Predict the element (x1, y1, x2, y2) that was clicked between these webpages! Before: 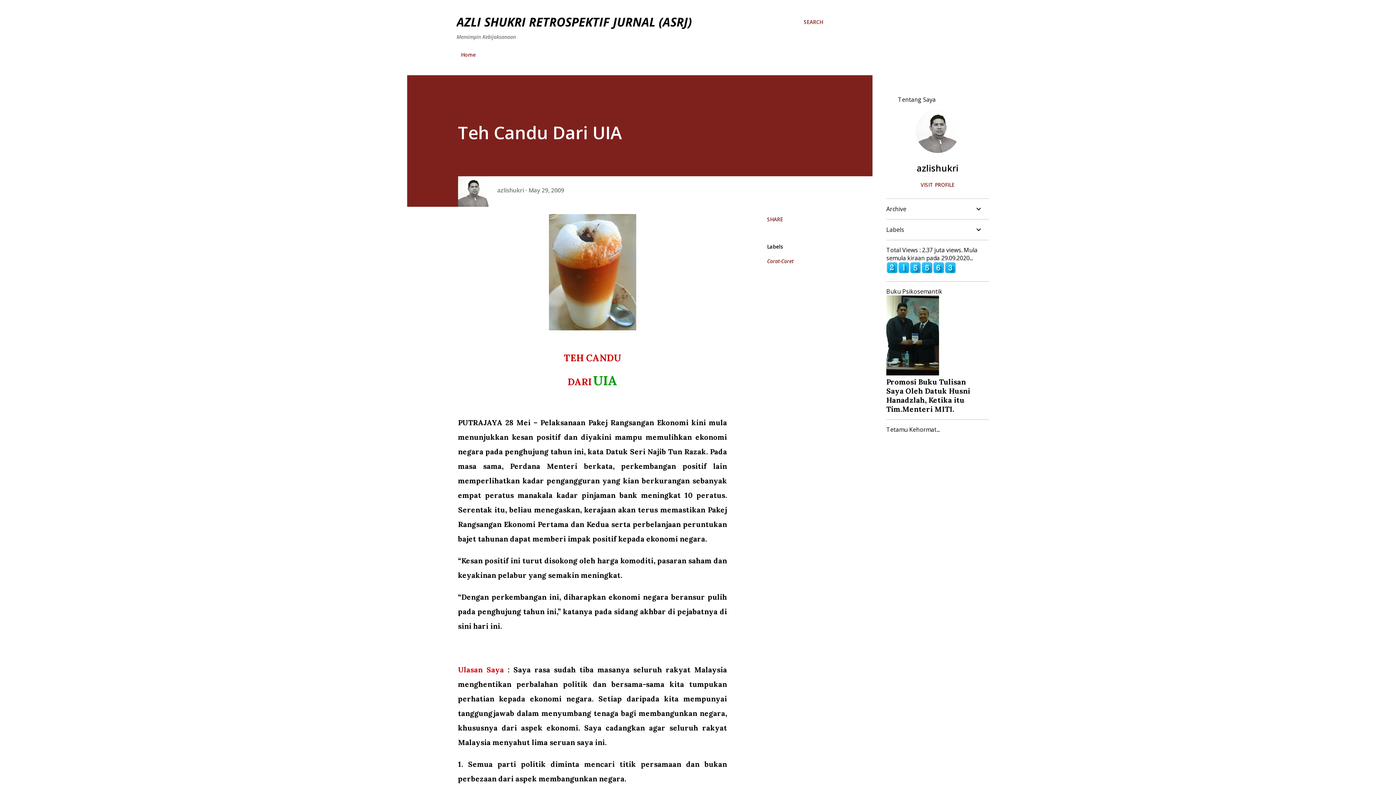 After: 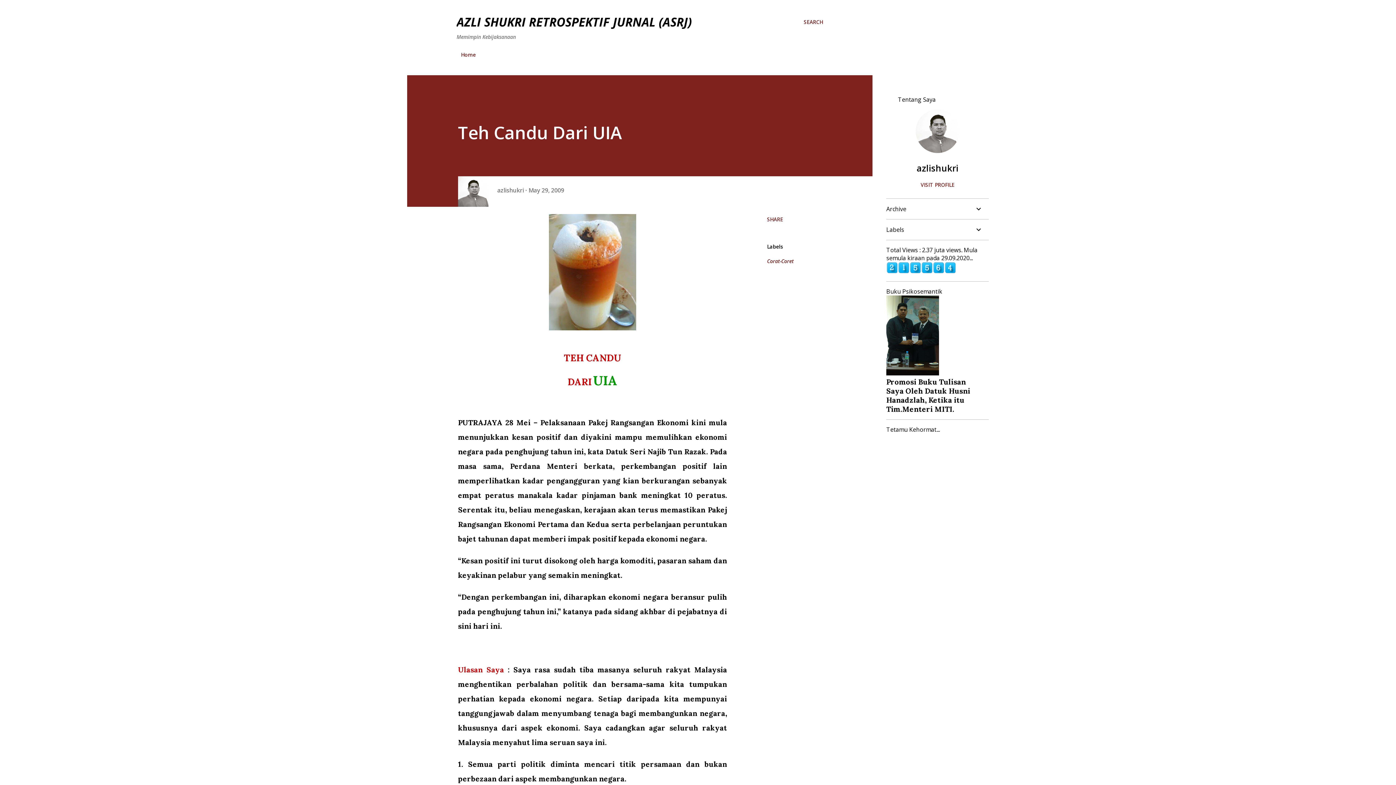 Action: label: May 29, 2009 bbox: (528, 186, 564, 194)